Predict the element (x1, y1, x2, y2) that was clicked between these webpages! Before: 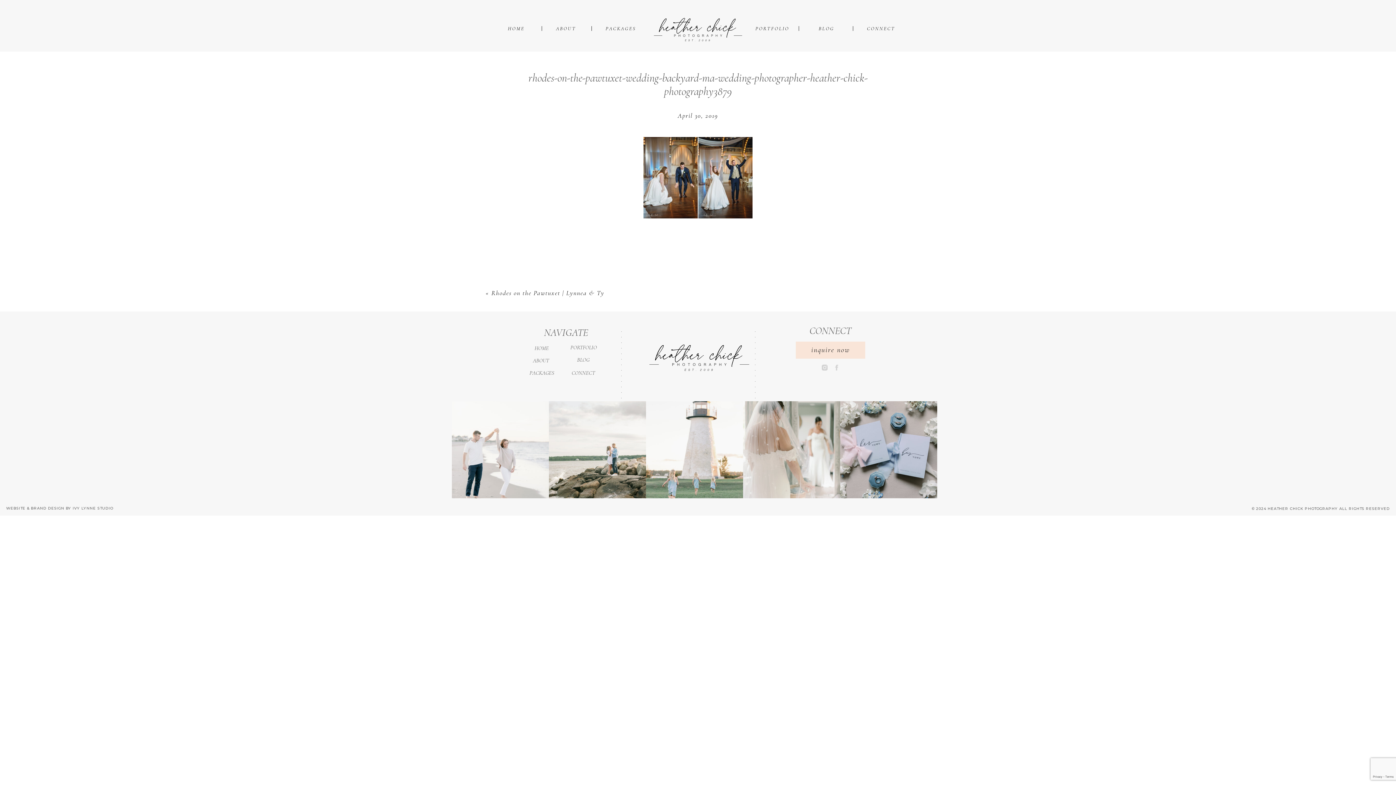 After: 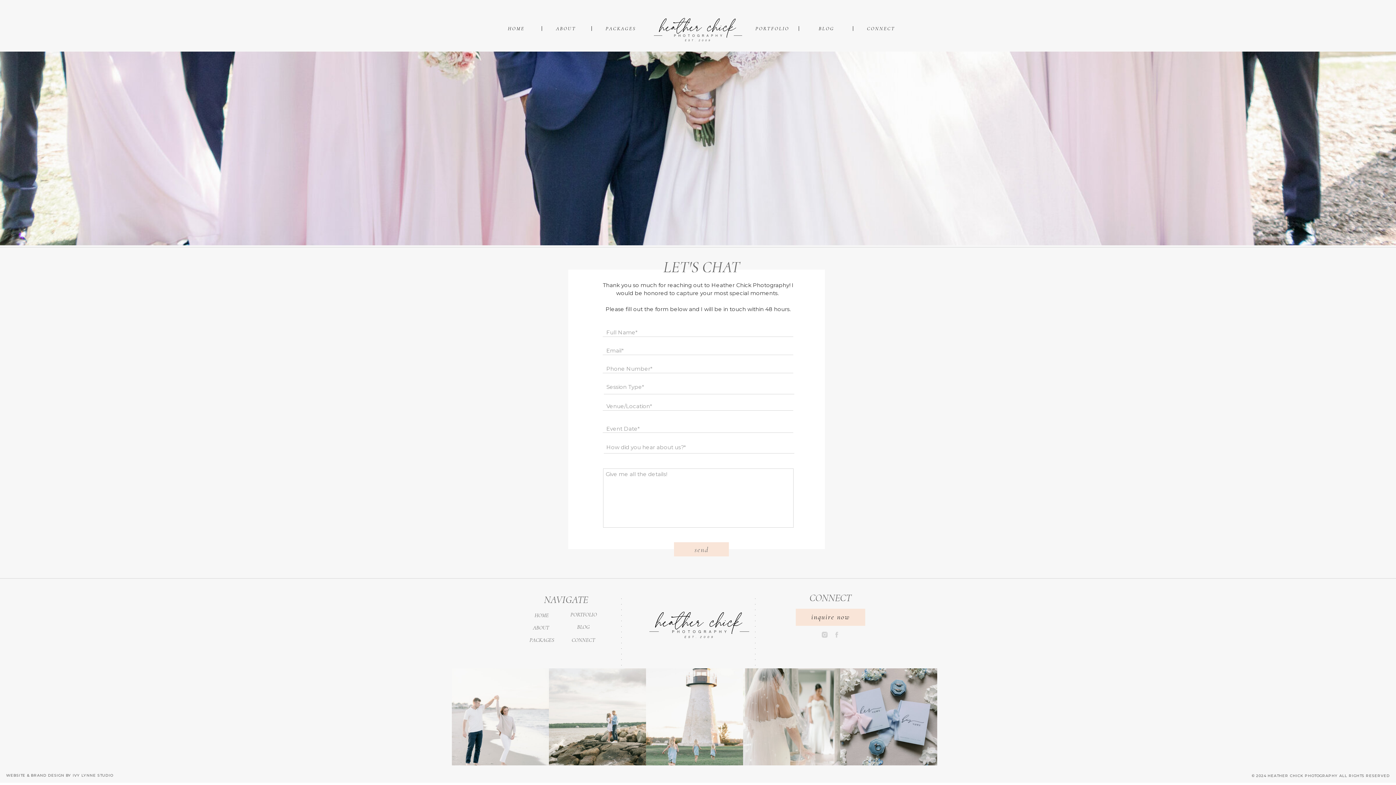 Action: label: CONNECT bbox: (865, 25, 896, 31)